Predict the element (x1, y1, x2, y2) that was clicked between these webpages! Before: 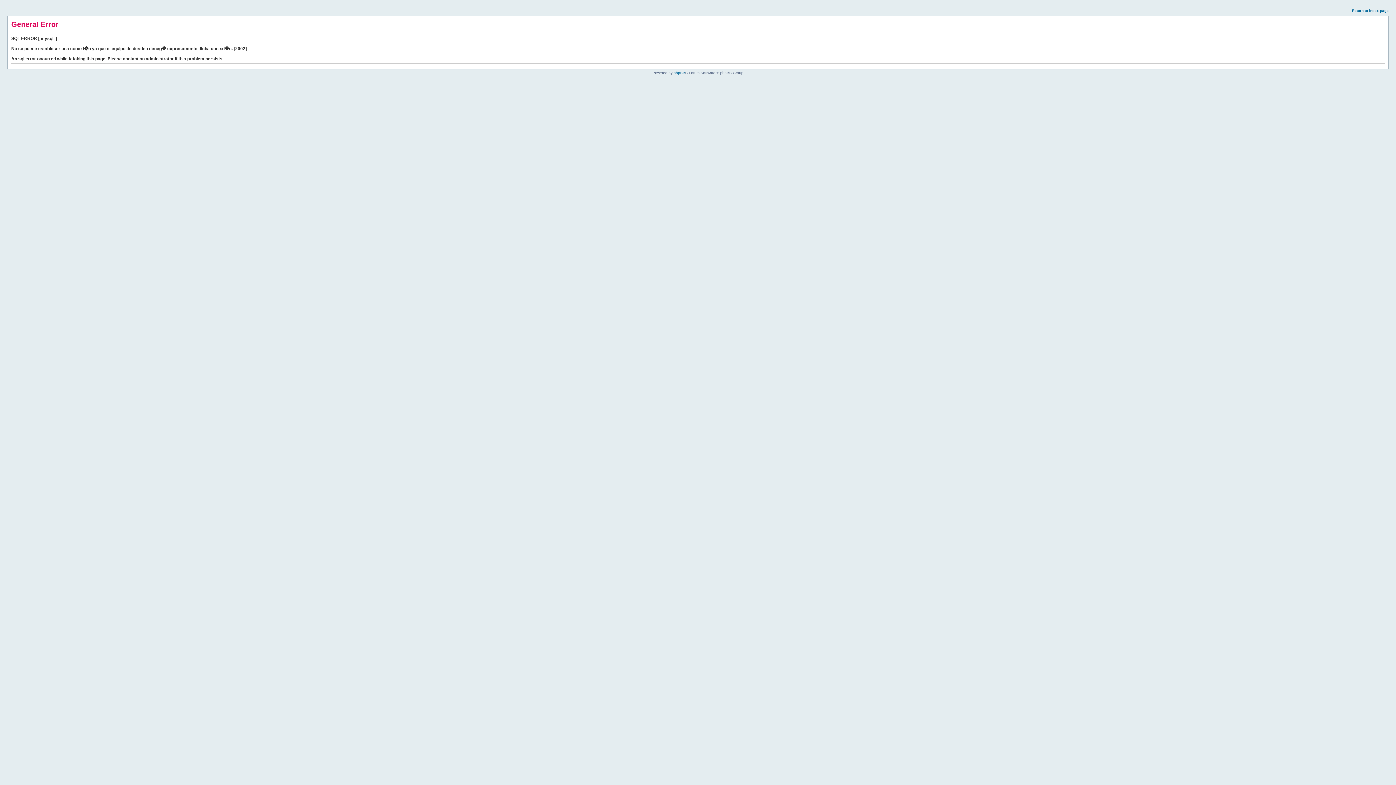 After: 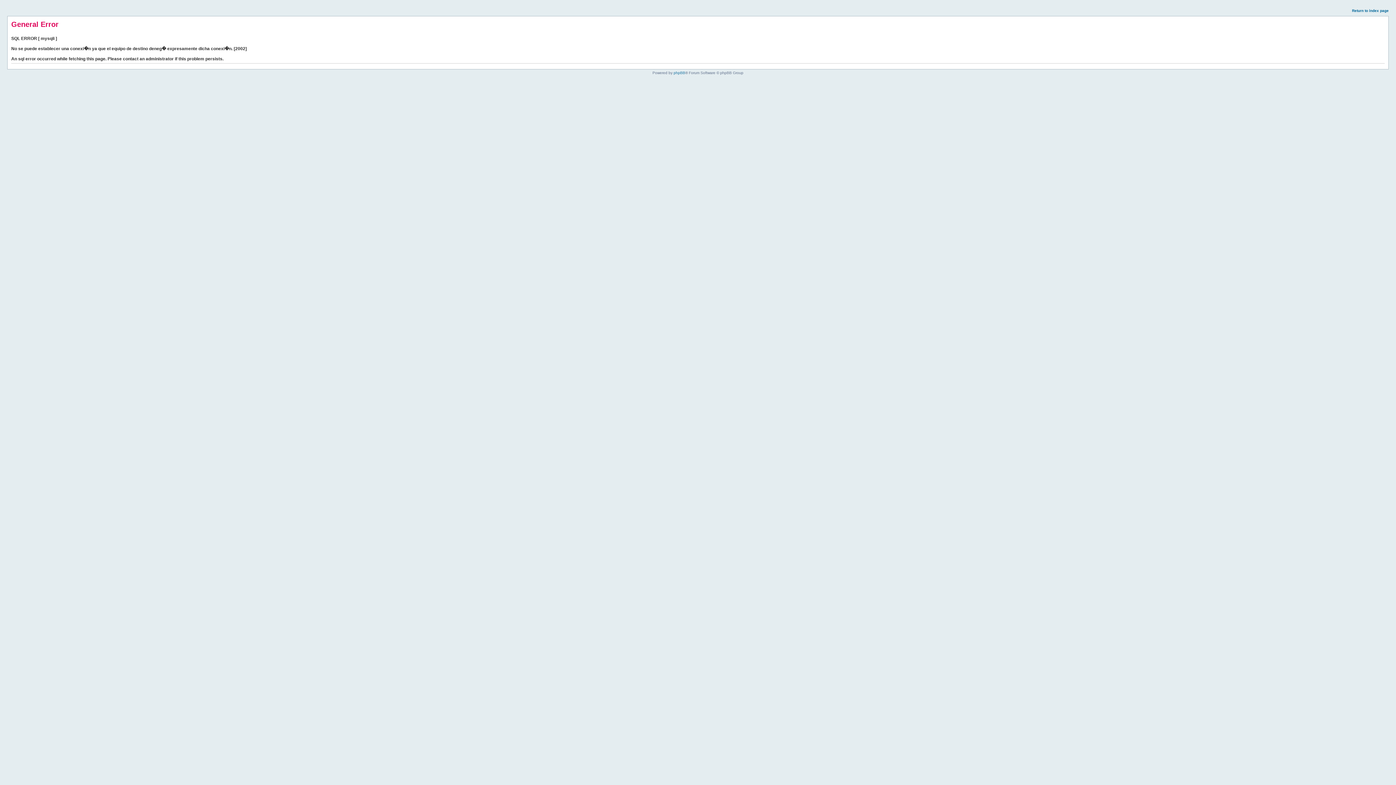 Action: bbox: (1352, 8, 1389, 12) label: Return to index page